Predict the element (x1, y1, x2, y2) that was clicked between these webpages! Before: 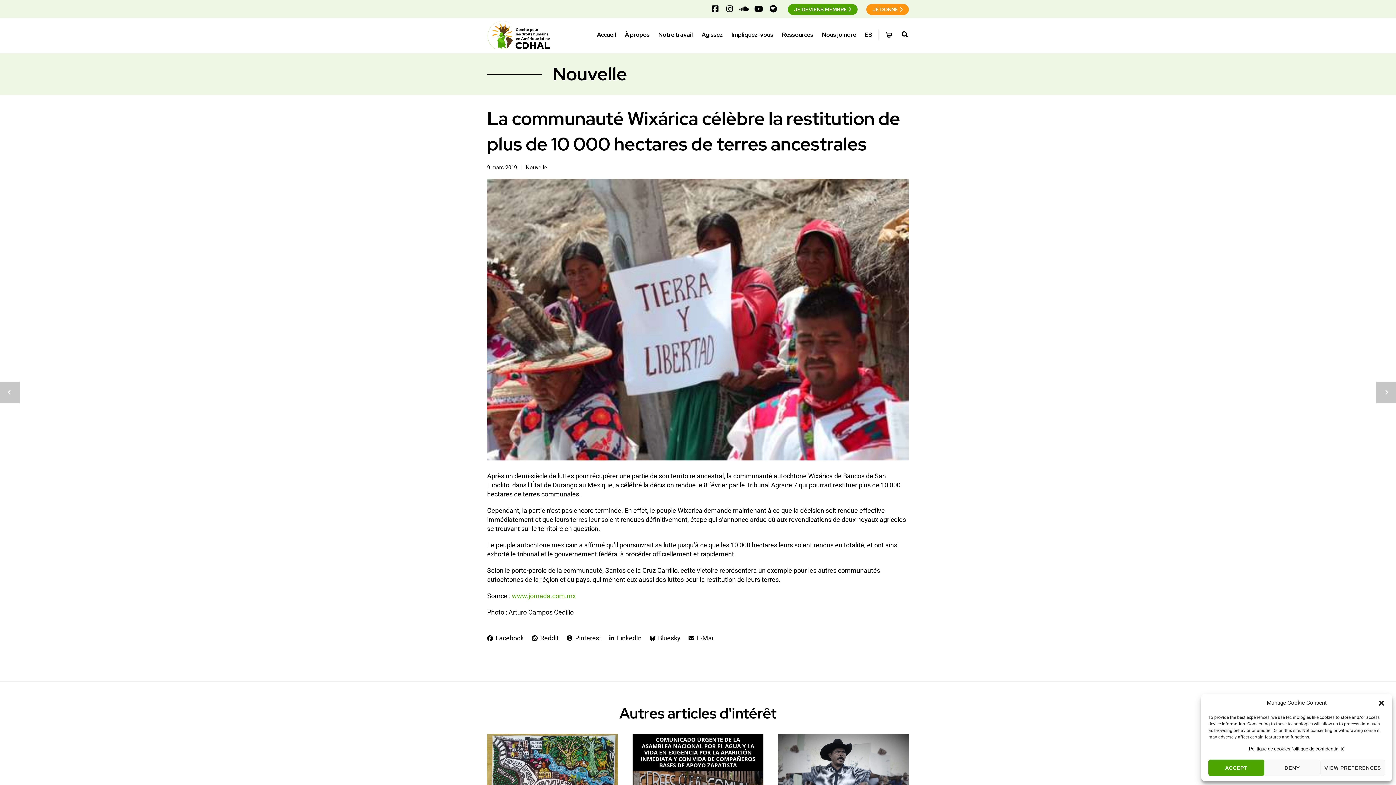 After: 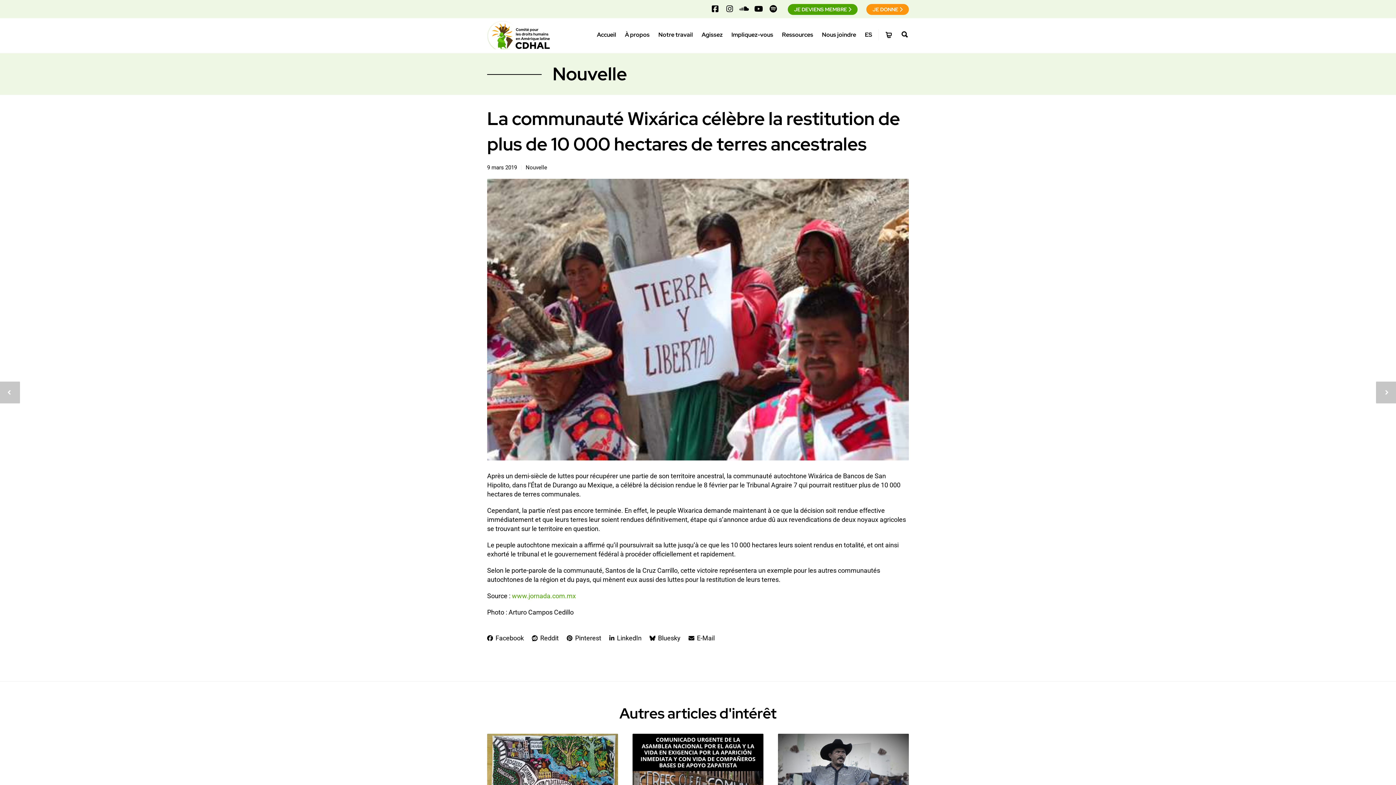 Action: bbox: (1208, 760, 1264, 776) label: ACCEPT